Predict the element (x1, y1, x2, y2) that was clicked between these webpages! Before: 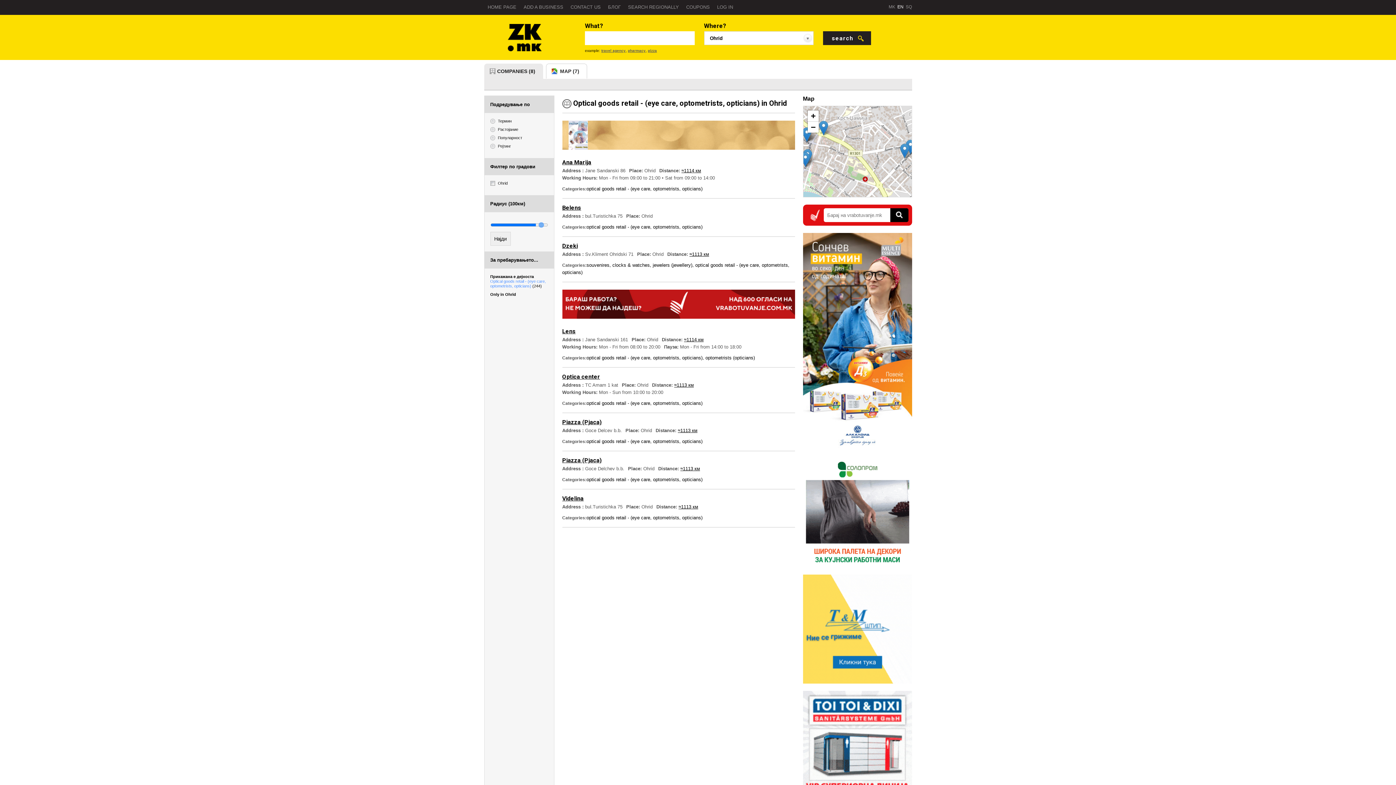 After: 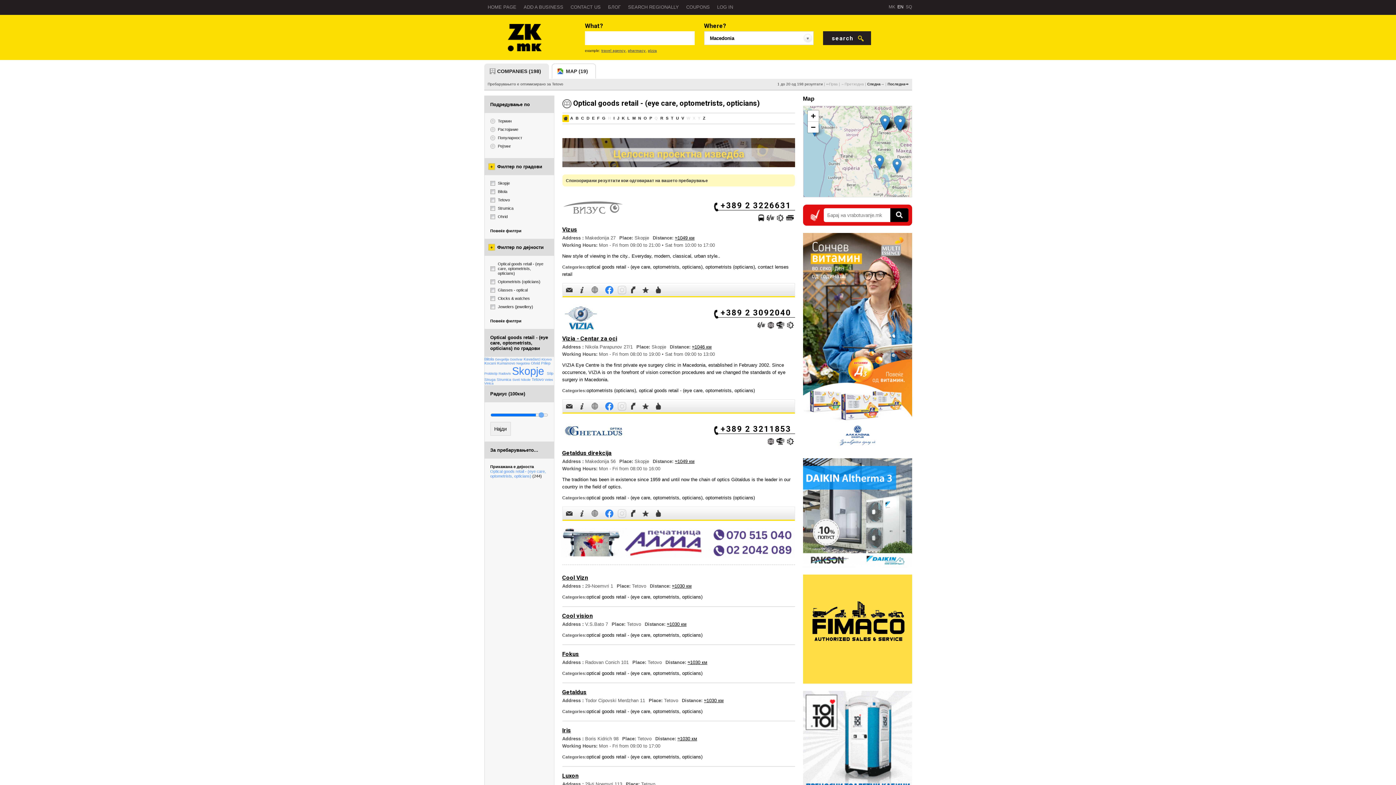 Action: label: optical goods retail - (eye care, optometrists, opticians) bbox: (586, 400, 702, 406)